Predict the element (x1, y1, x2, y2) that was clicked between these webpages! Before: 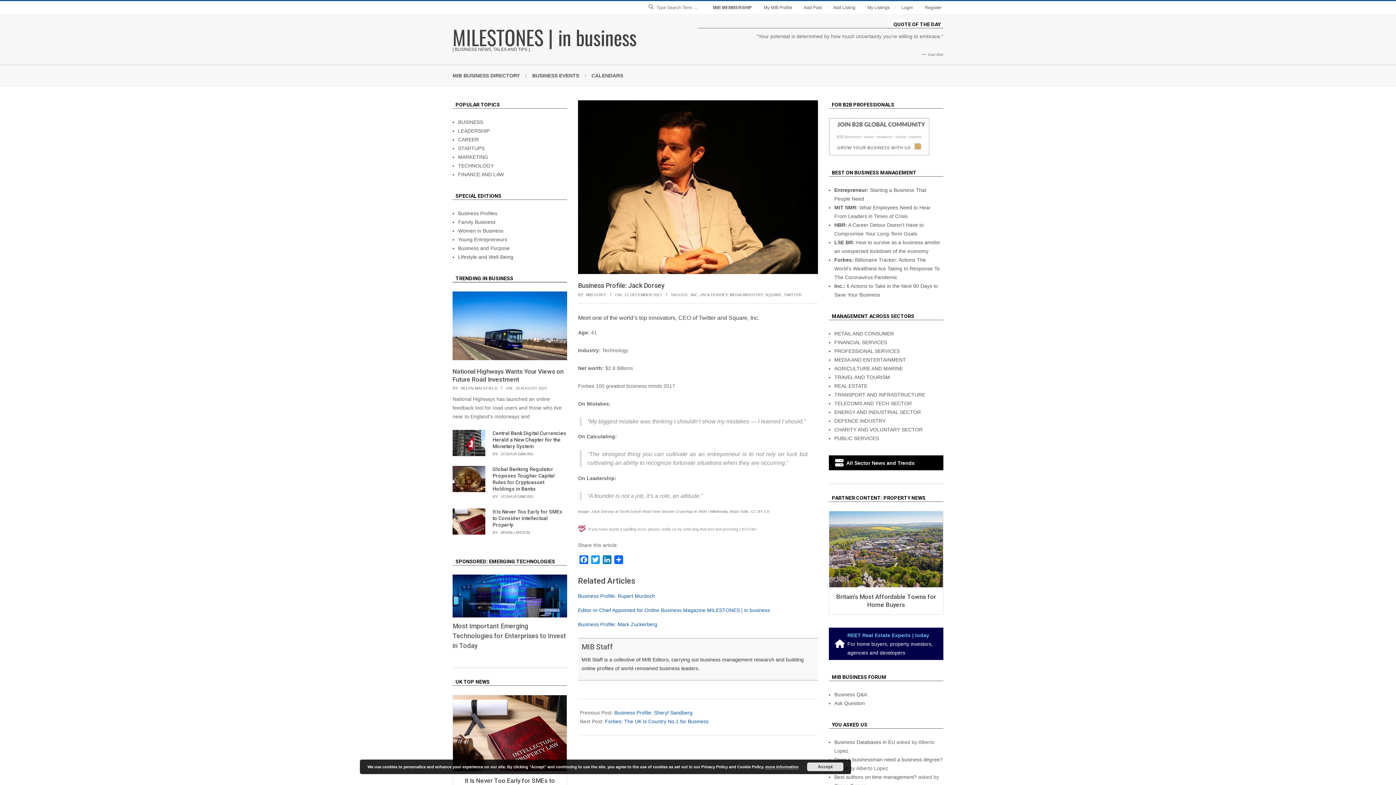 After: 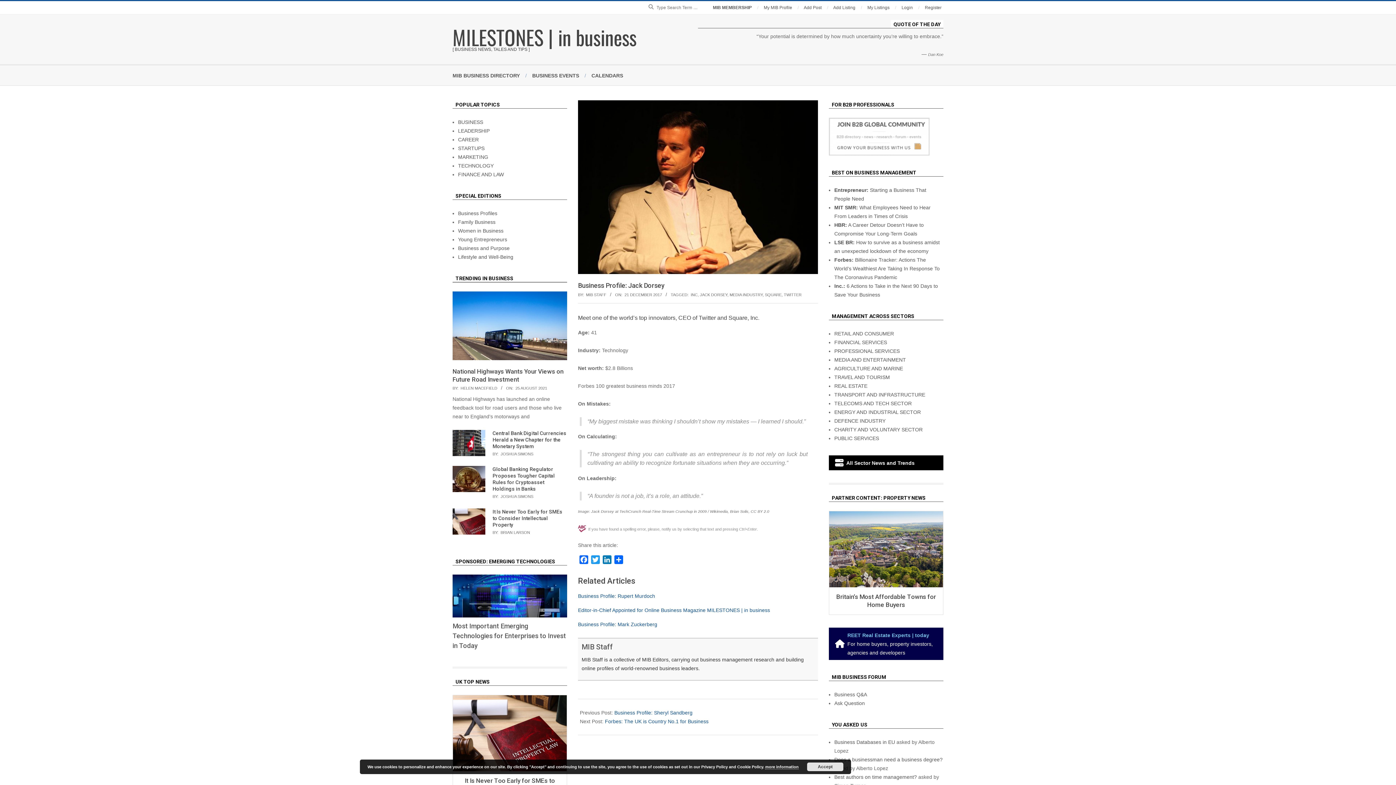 Action: bbox: (578, 524, 586, 532)